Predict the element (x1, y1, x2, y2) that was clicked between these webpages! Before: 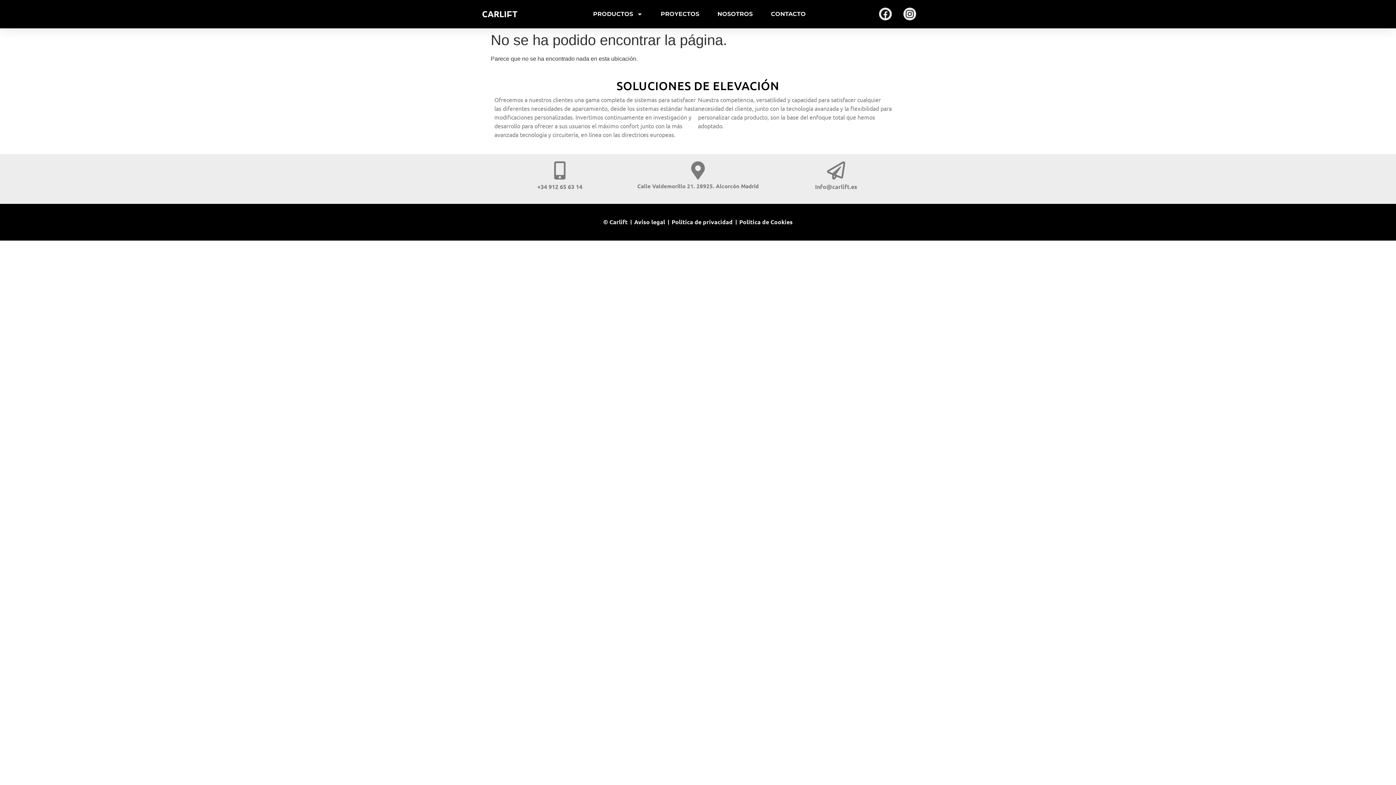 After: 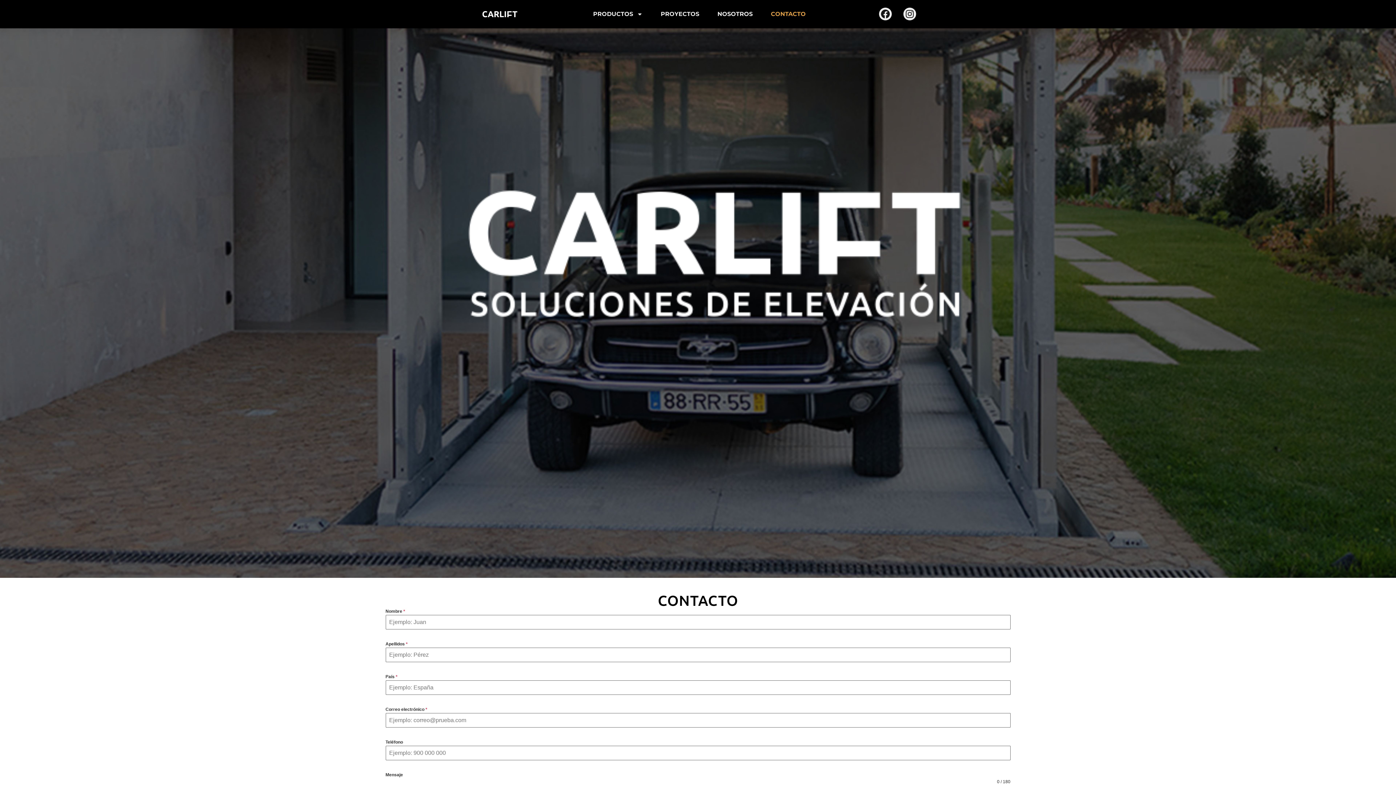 Action: label: CONTACTO bbox: (771, 5, 806, 22)